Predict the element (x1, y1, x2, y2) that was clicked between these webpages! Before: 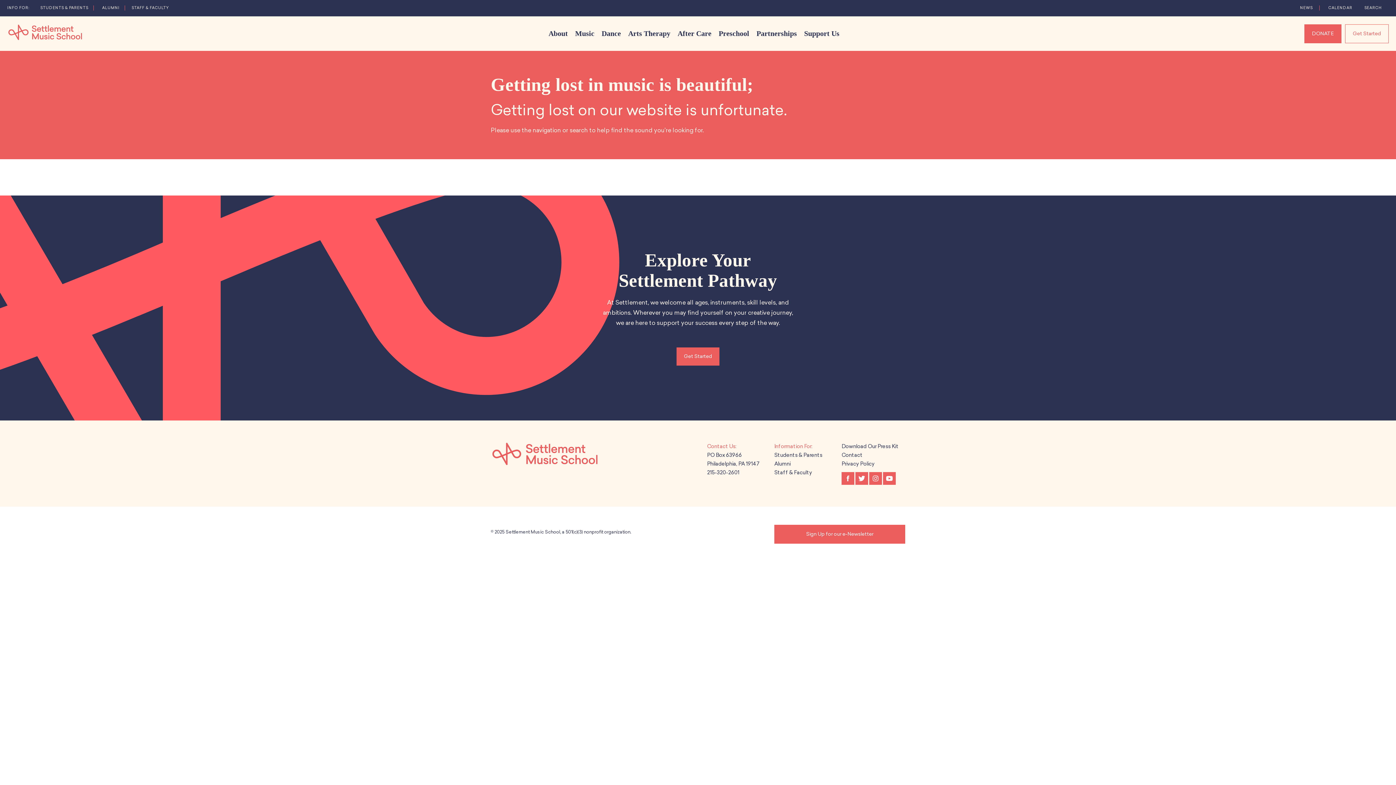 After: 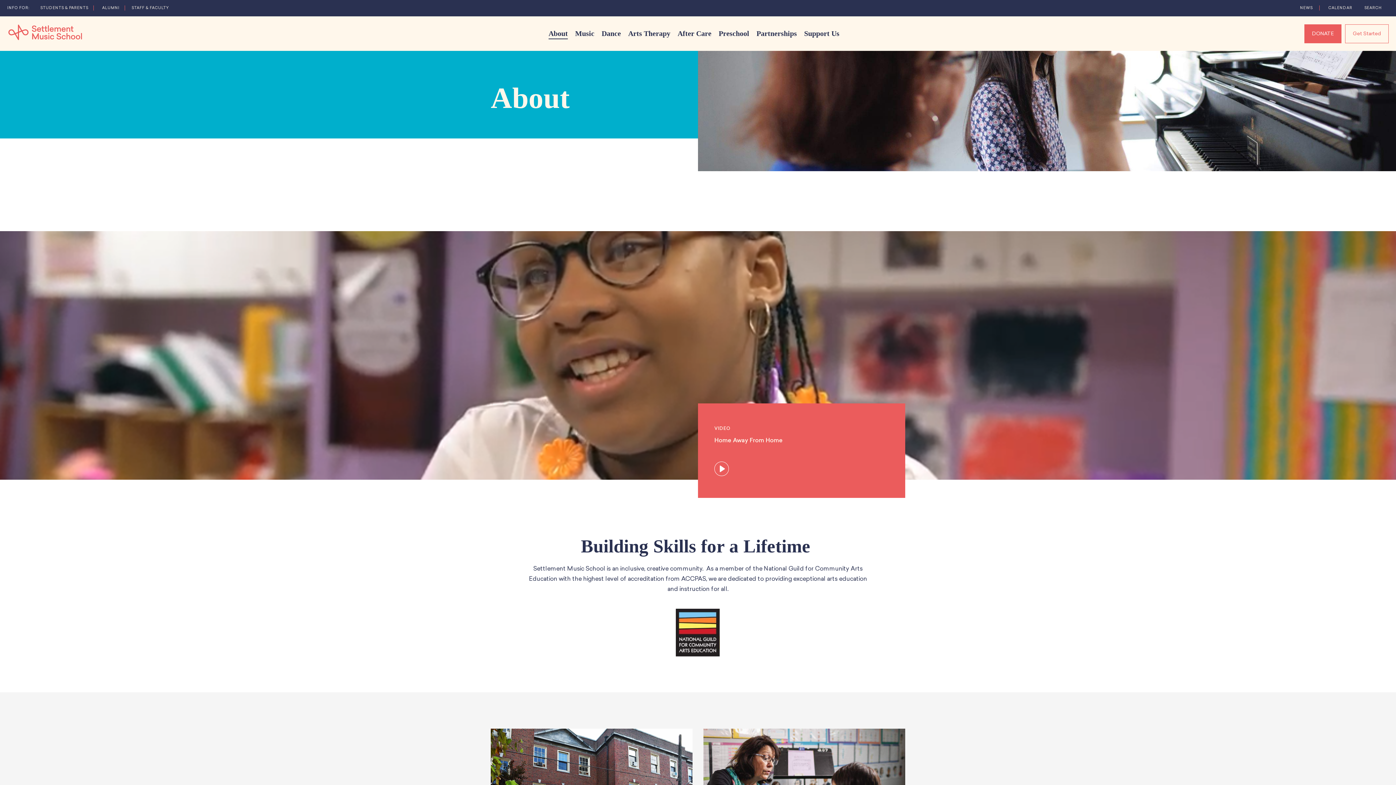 Action: bbox: (548, 28, 568, 39) label: About